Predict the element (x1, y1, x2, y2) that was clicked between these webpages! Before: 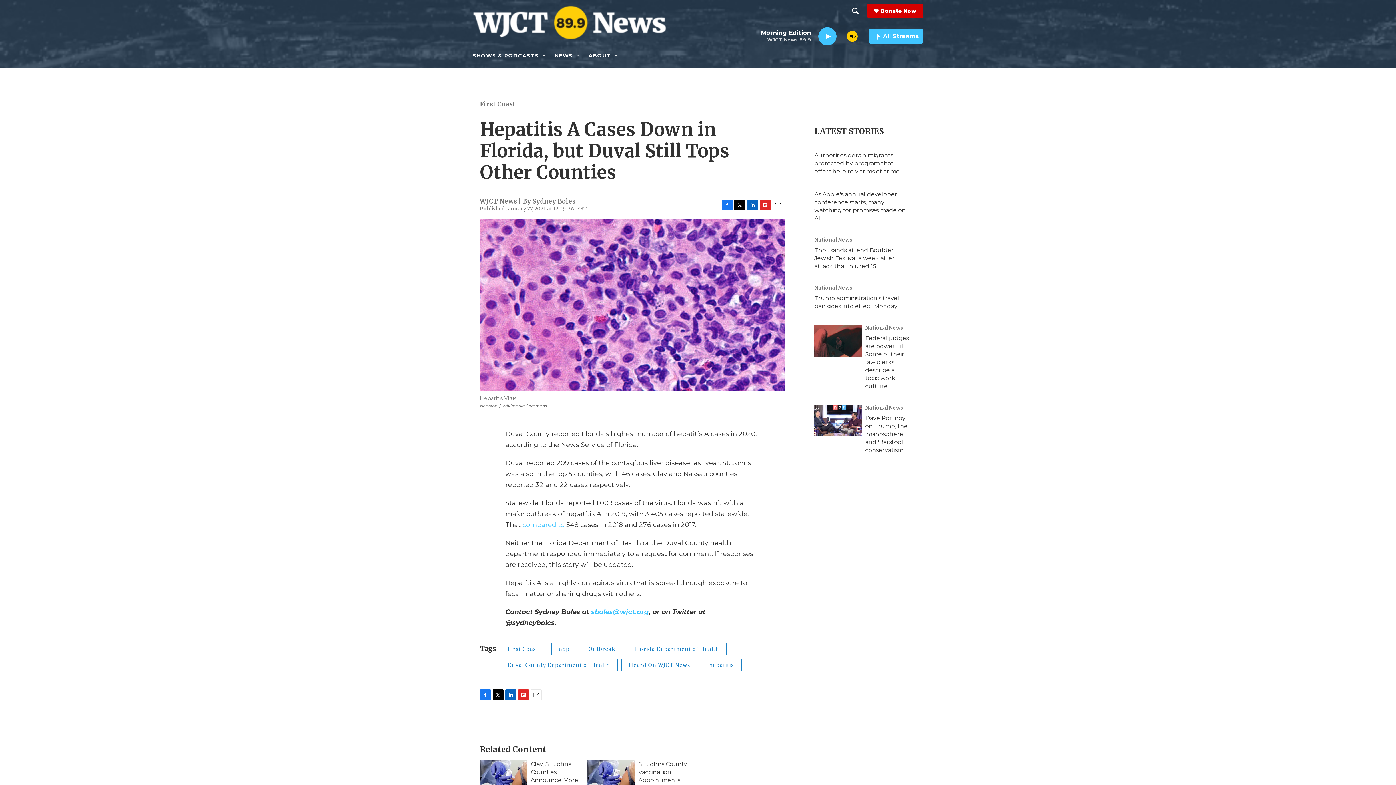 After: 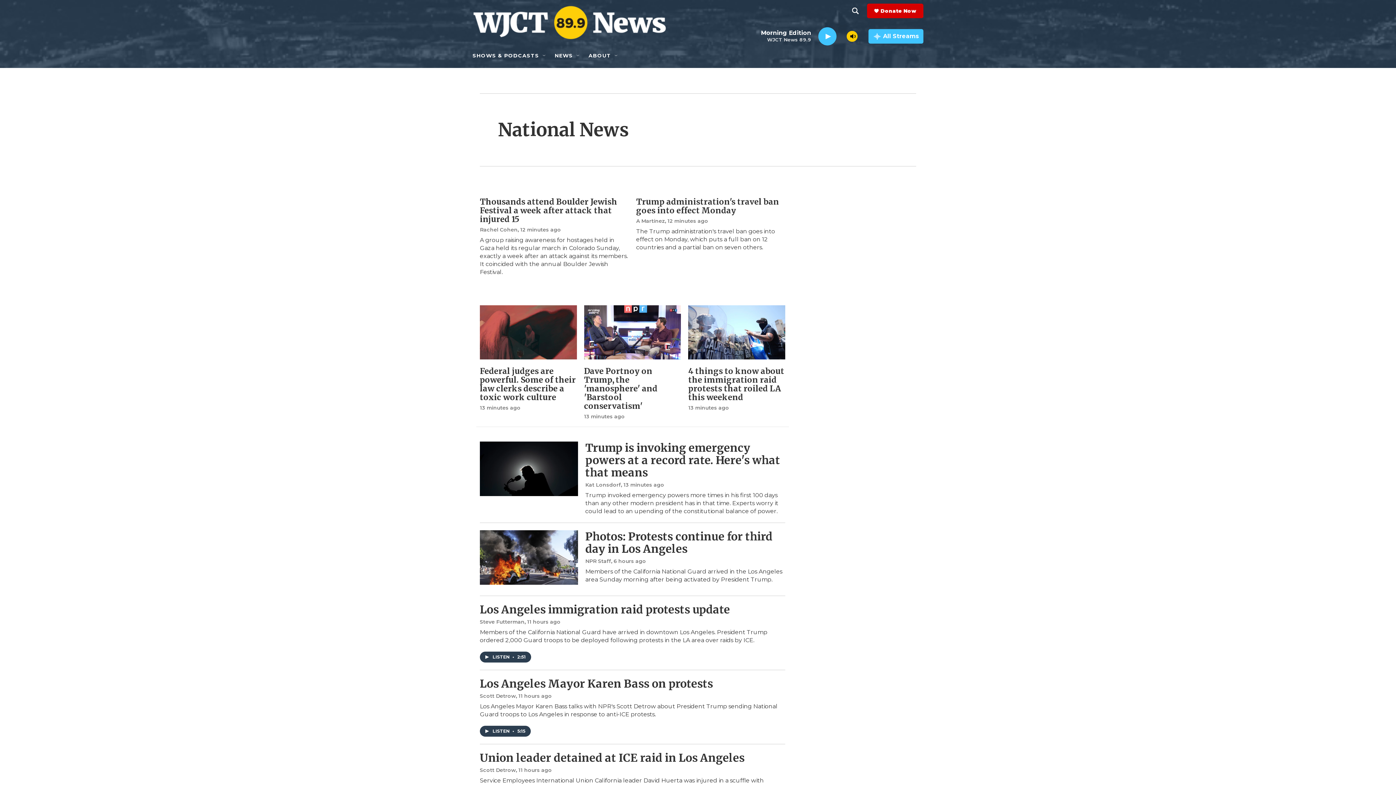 Action: label: National News bbox: (865, 325, 897, 330)